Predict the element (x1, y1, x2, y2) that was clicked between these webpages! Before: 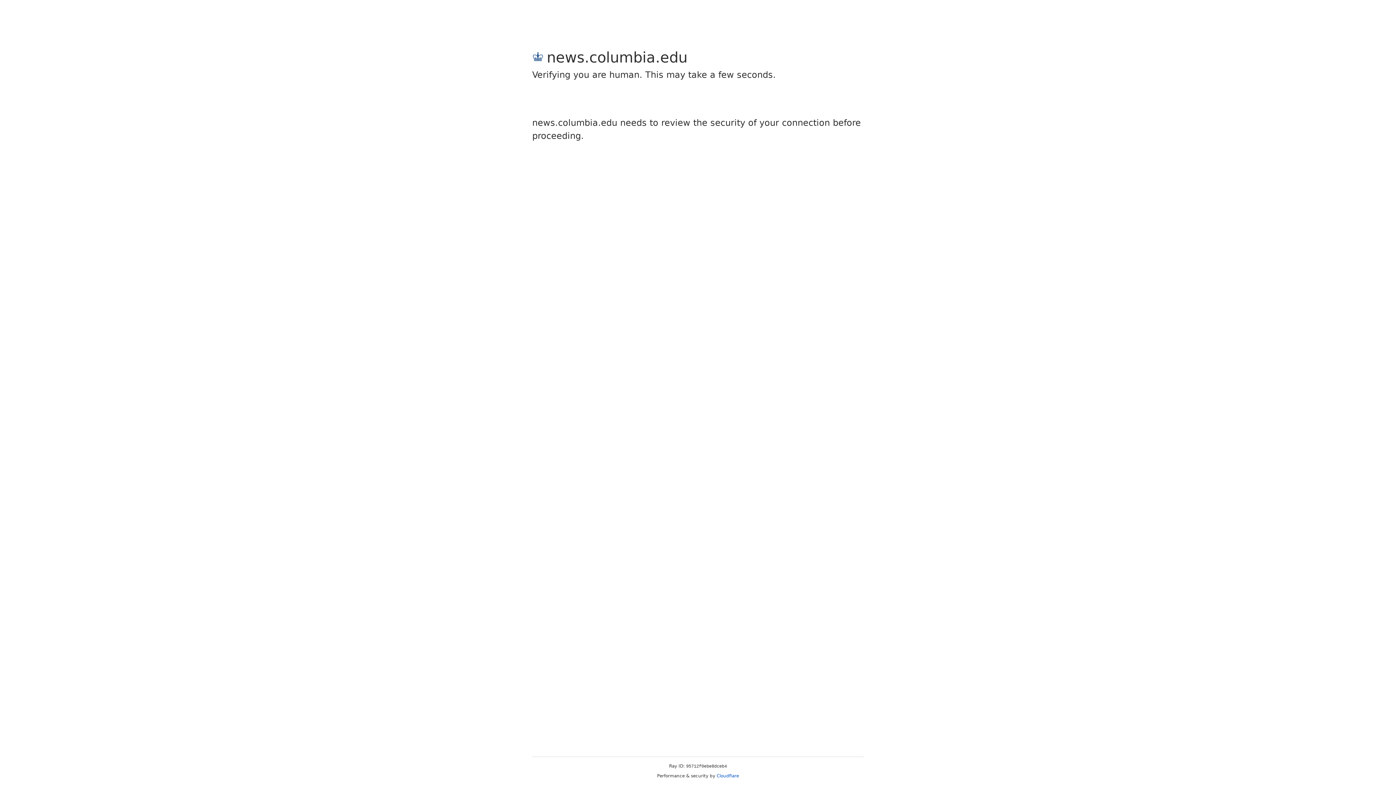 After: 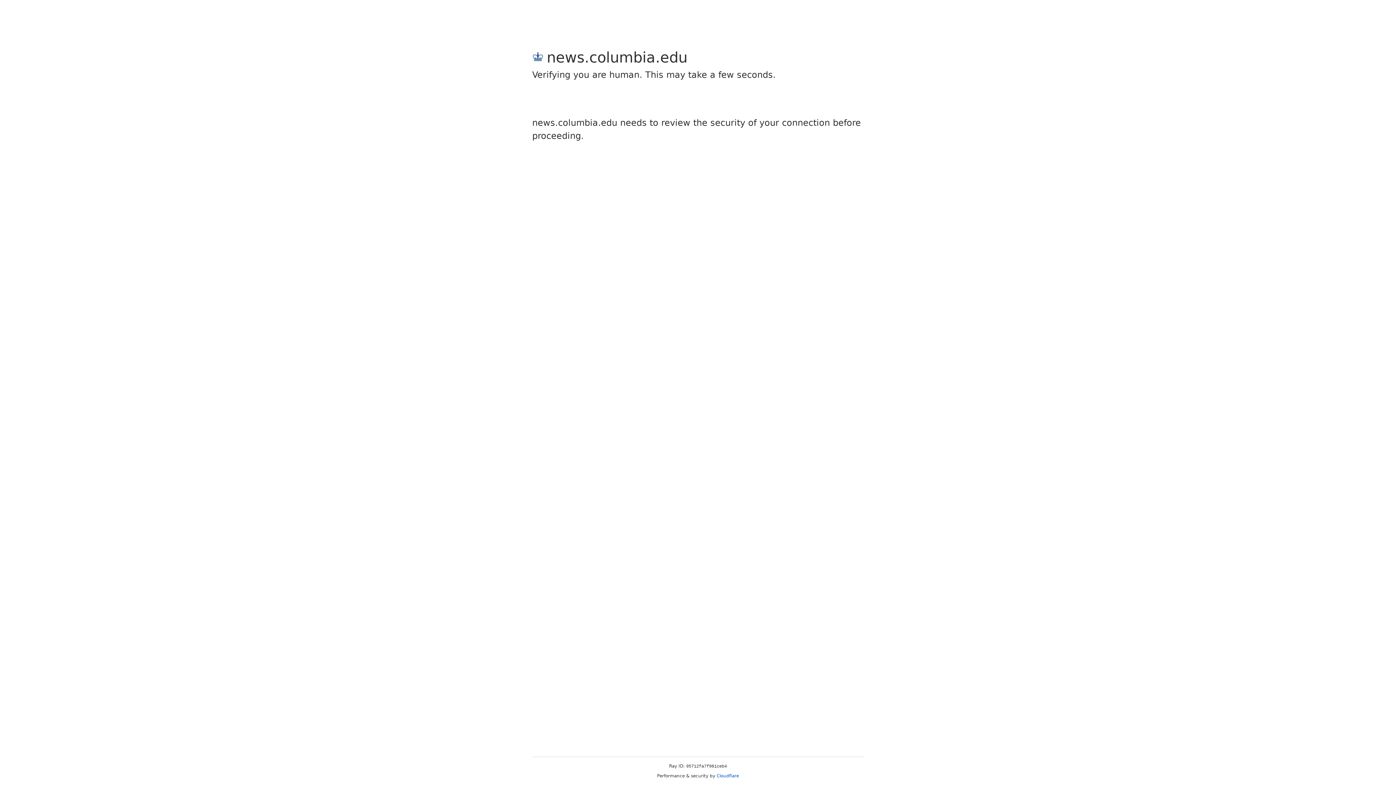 Action: bbox: (716, 773, 739, 778) label: Cloudflare